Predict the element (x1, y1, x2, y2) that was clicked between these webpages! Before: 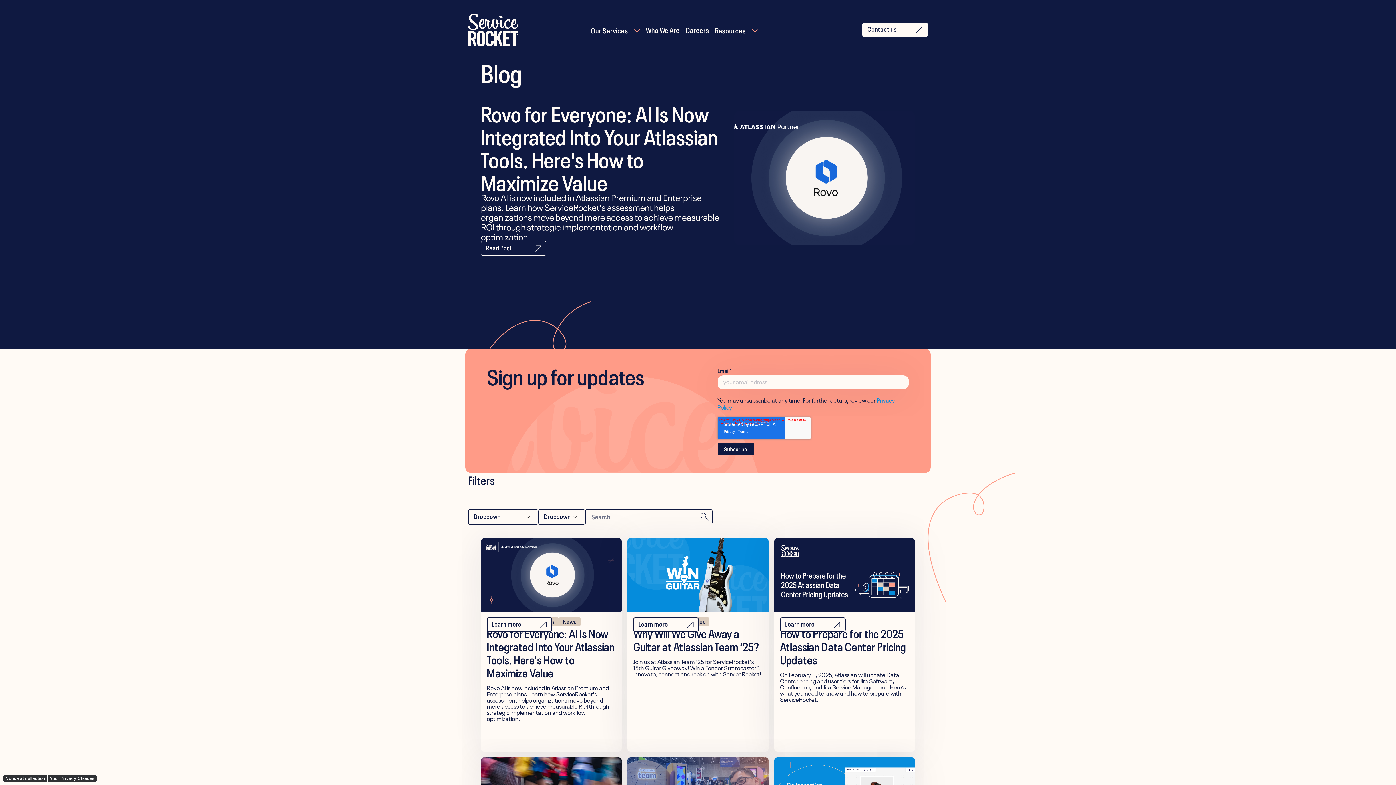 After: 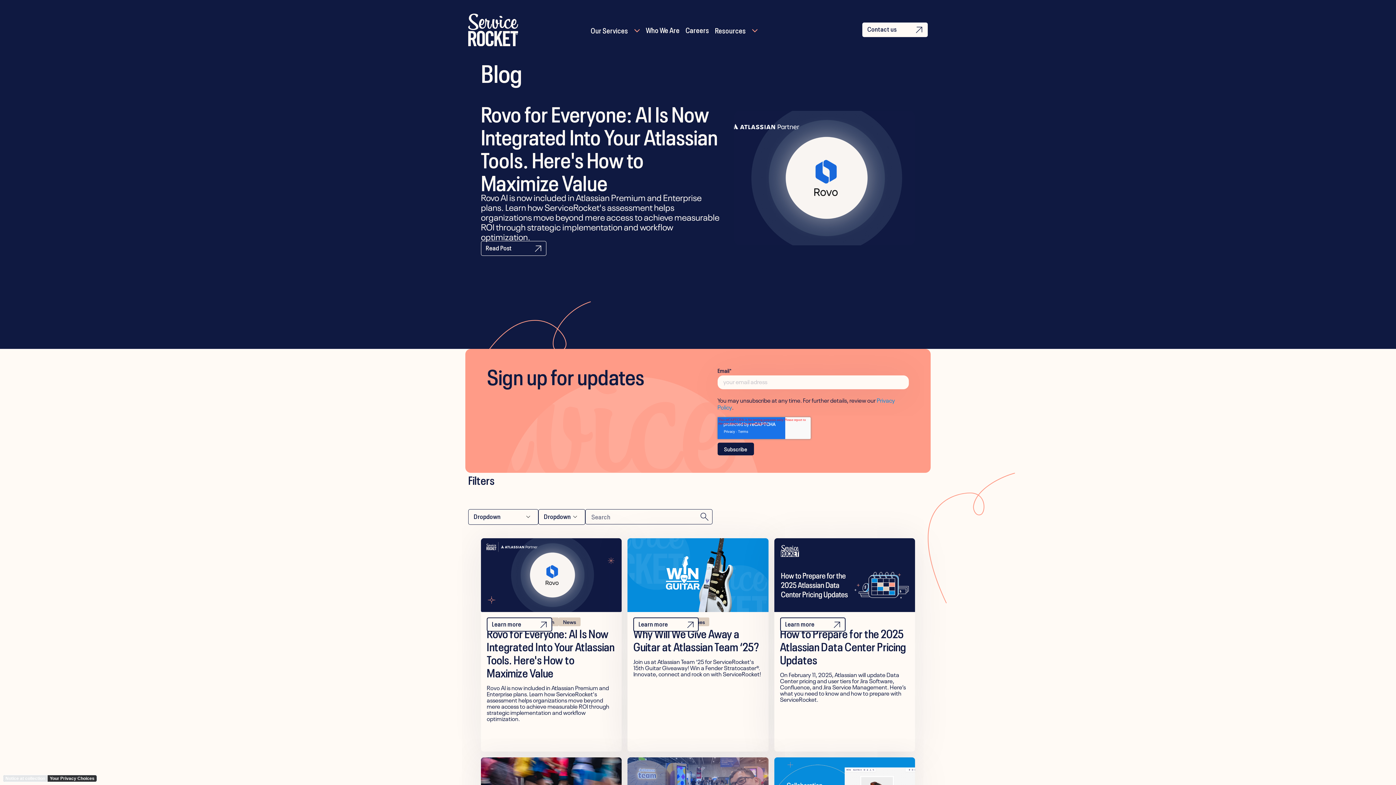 Action: label: Notice at collection bbox: (3, 775, 47, 782)